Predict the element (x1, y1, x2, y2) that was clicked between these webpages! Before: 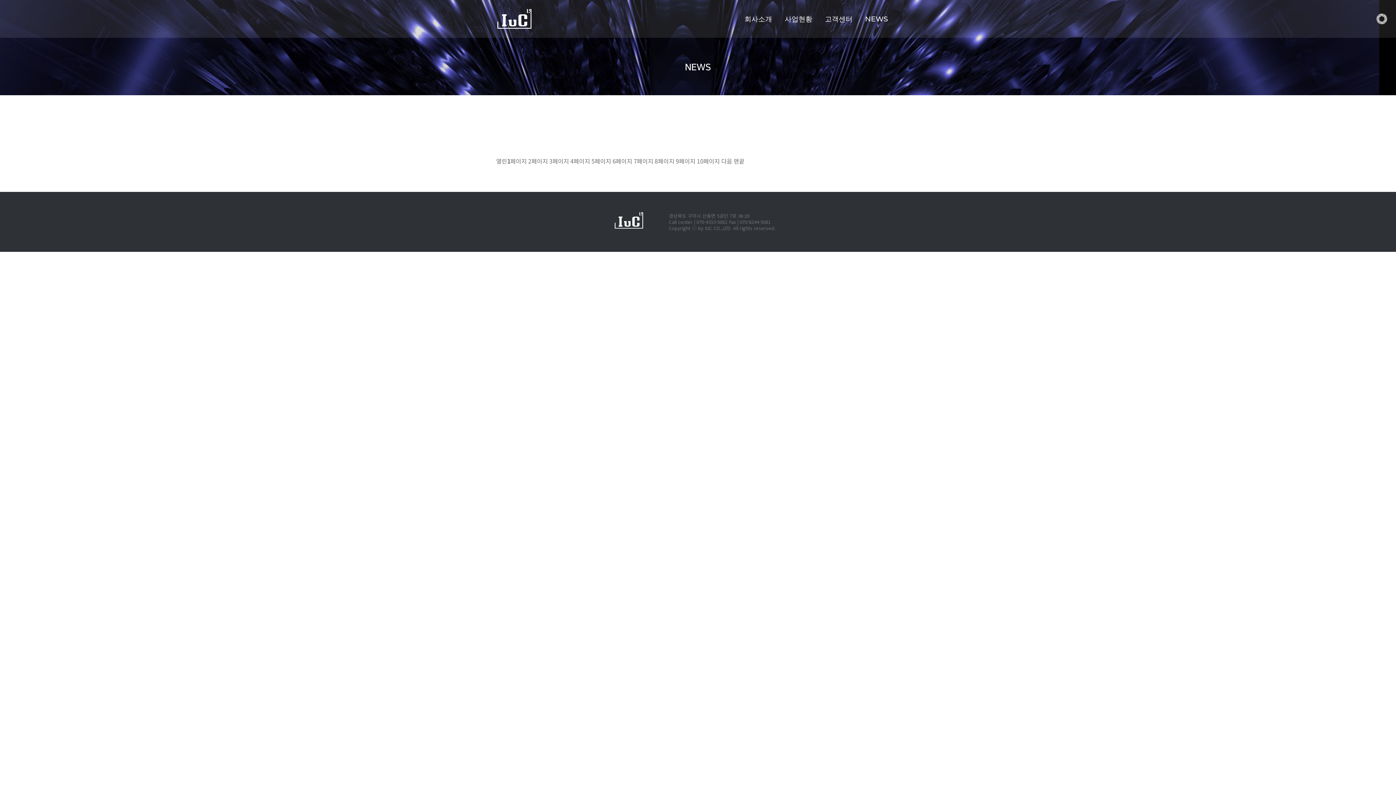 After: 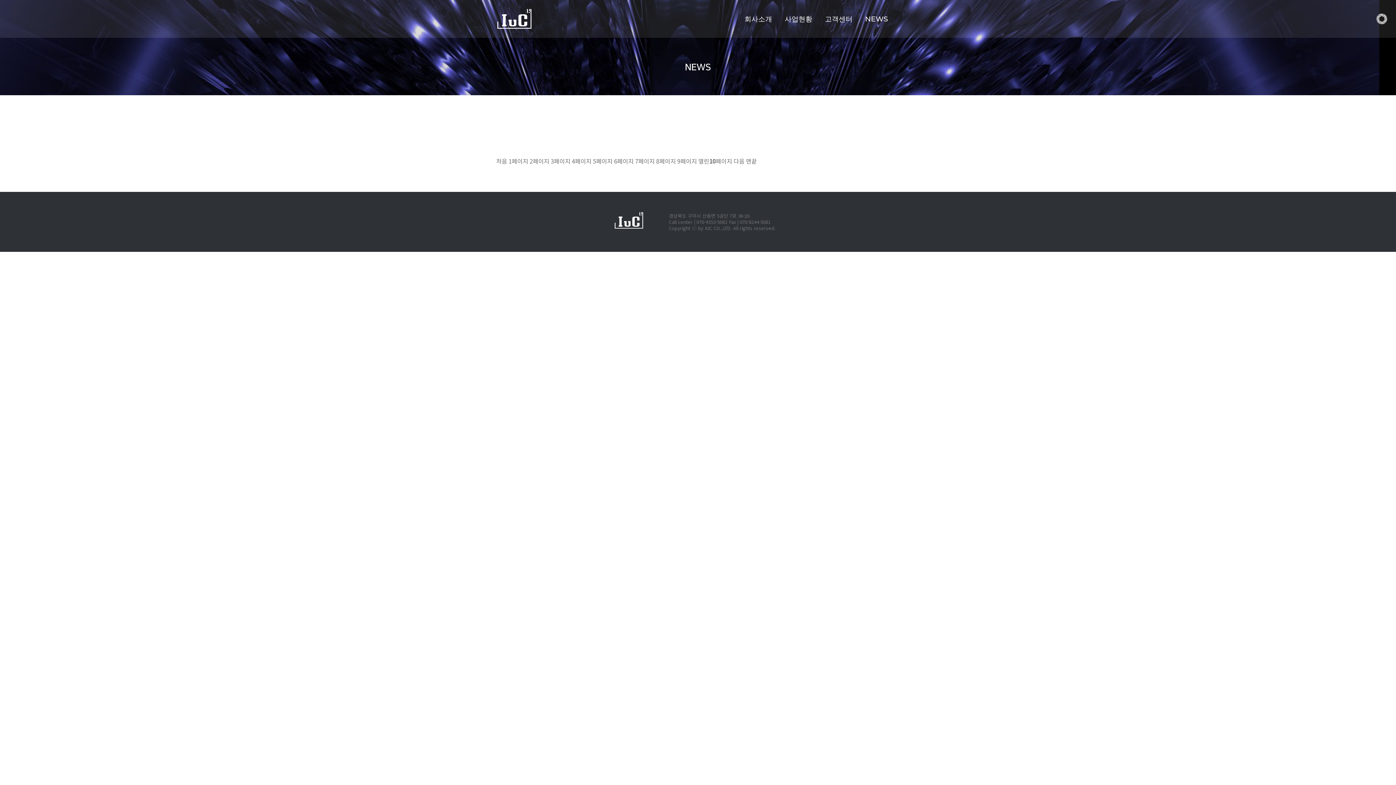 Action: bbox: (697, 156, 720, 165) label: 10페이지